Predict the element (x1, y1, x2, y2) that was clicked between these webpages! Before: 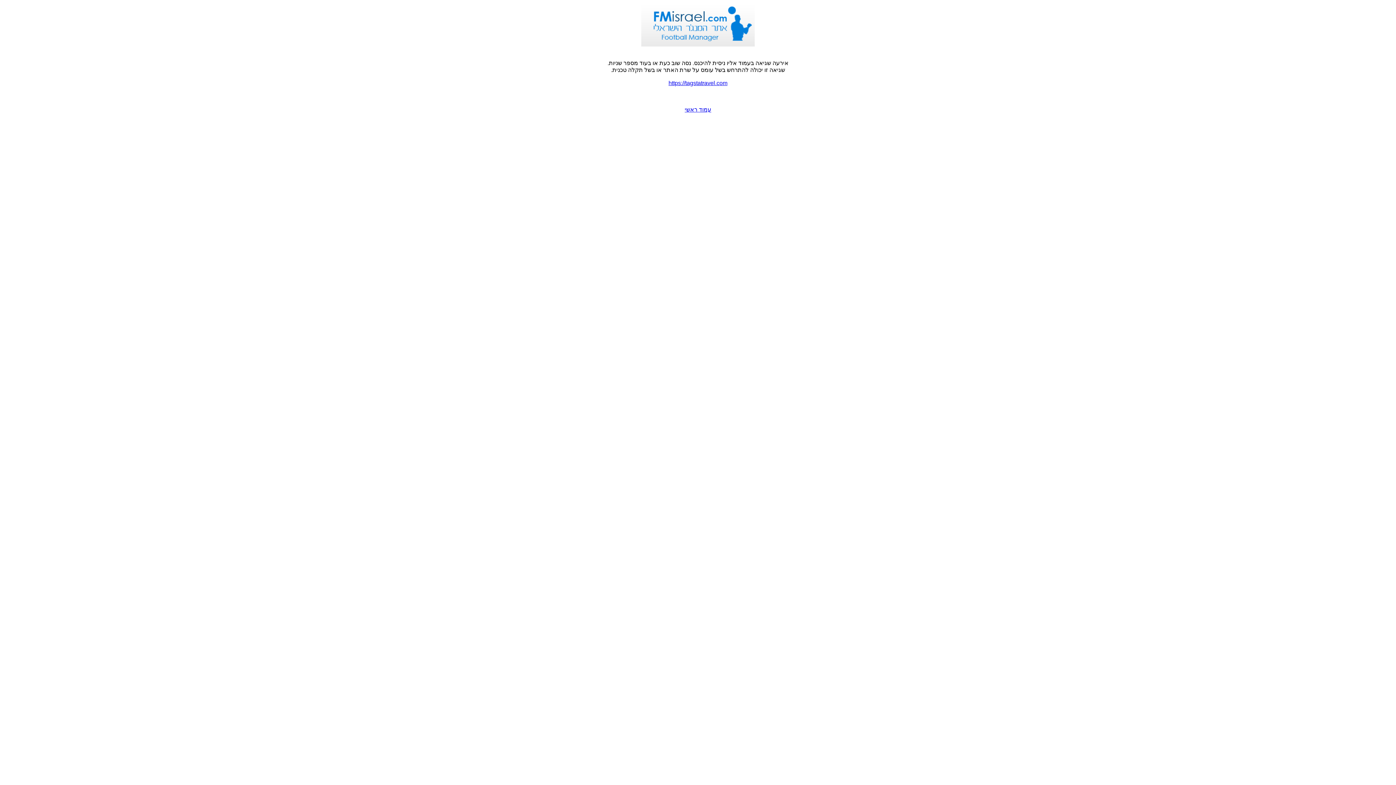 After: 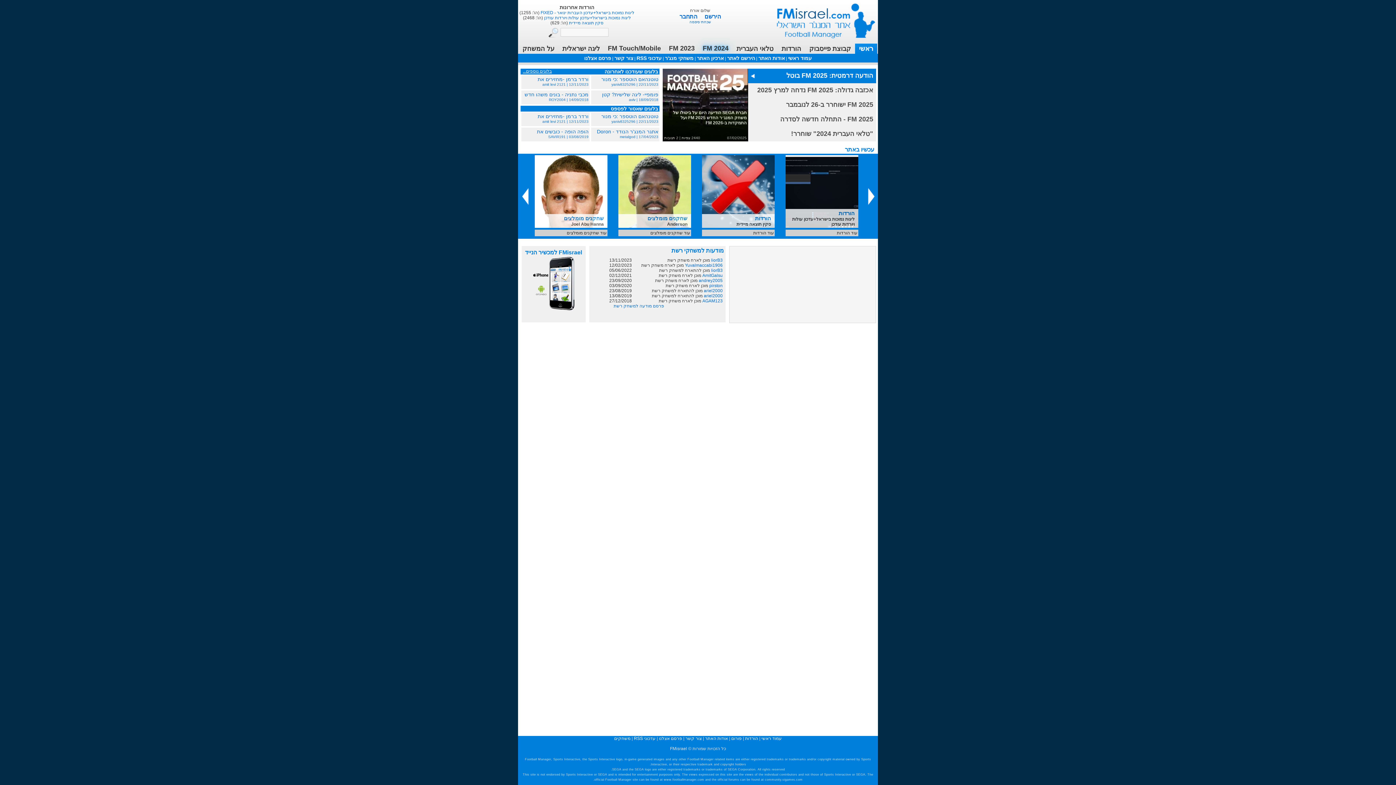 Action: label: עמוד ראשי bbox: (684, 106, 711, 112)